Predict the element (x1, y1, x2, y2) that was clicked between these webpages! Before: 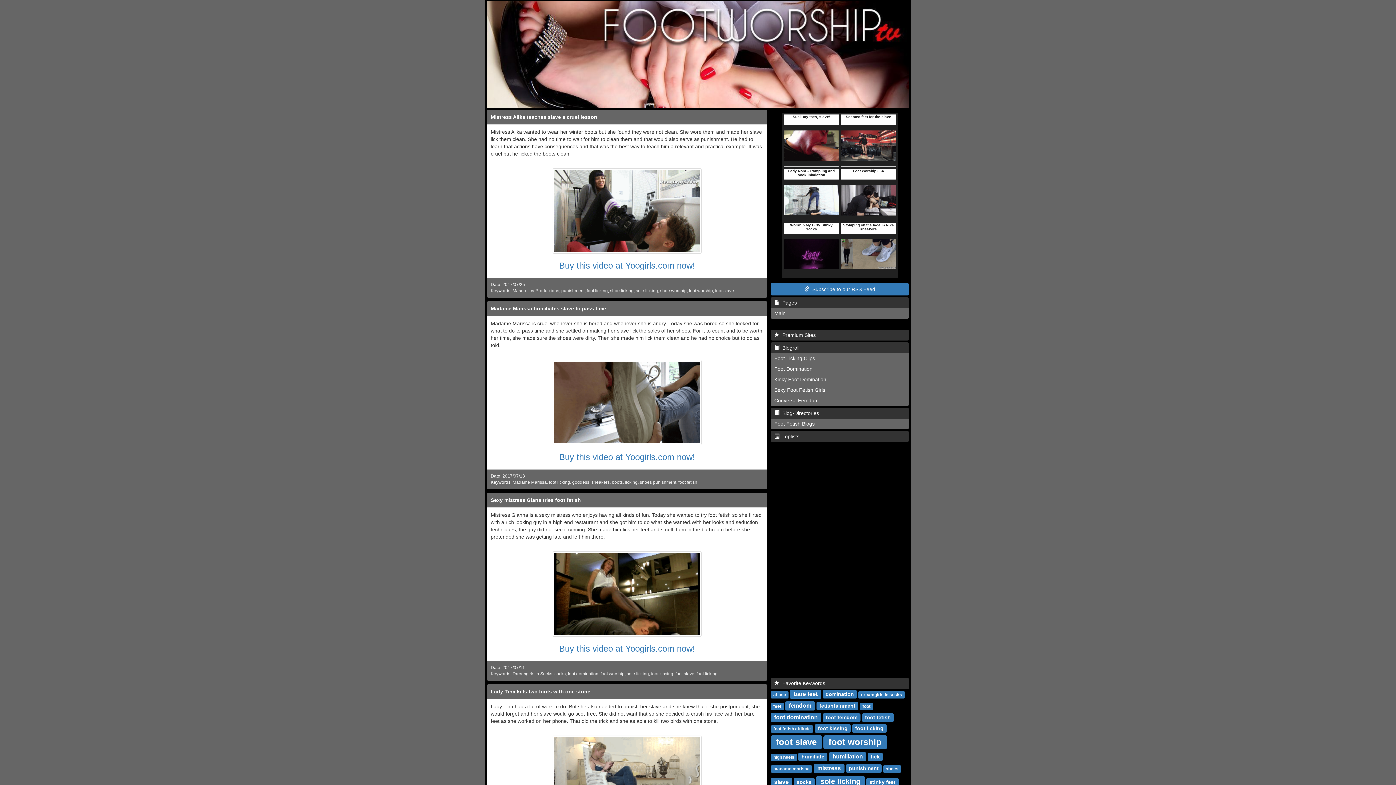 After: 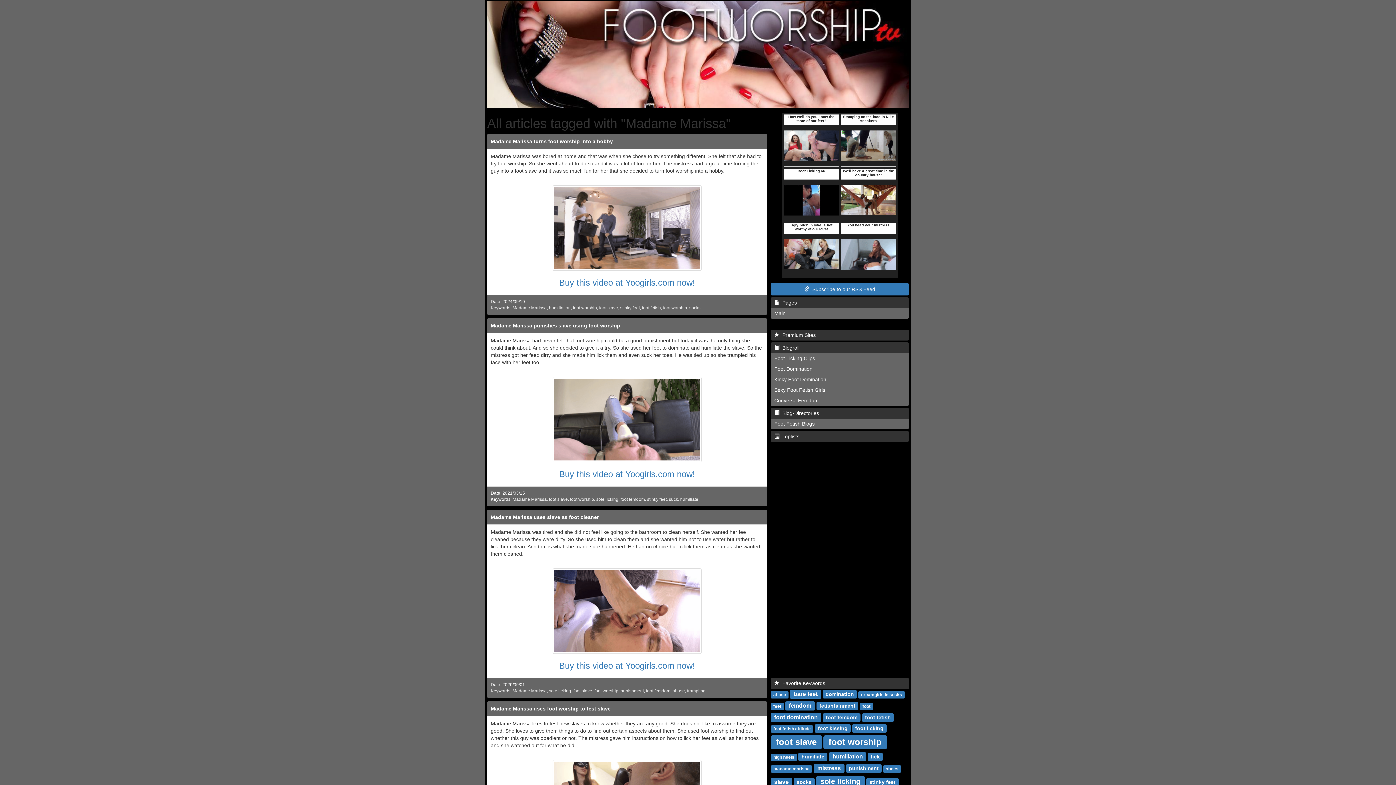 Action: bbox: (512, 479, 546, 485) label: Madame Marissa